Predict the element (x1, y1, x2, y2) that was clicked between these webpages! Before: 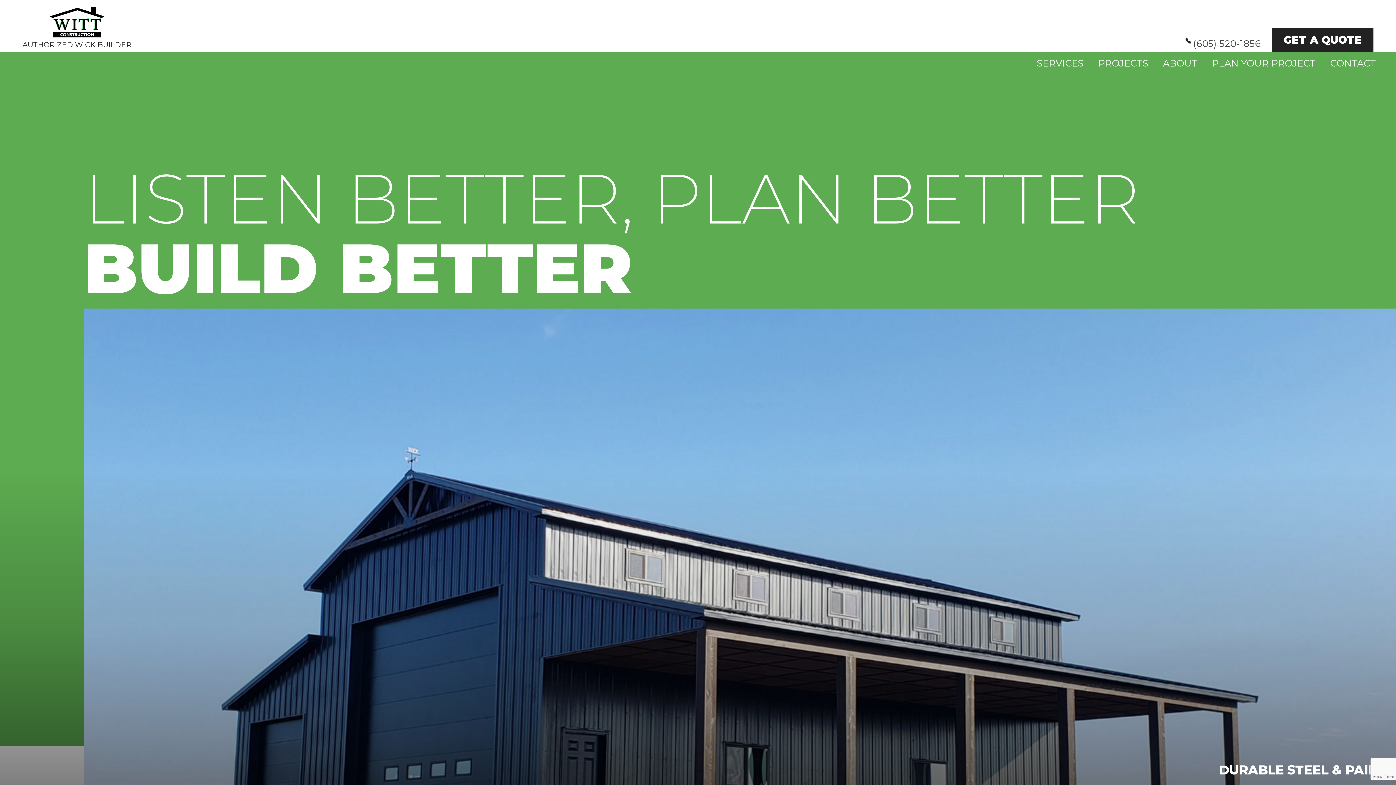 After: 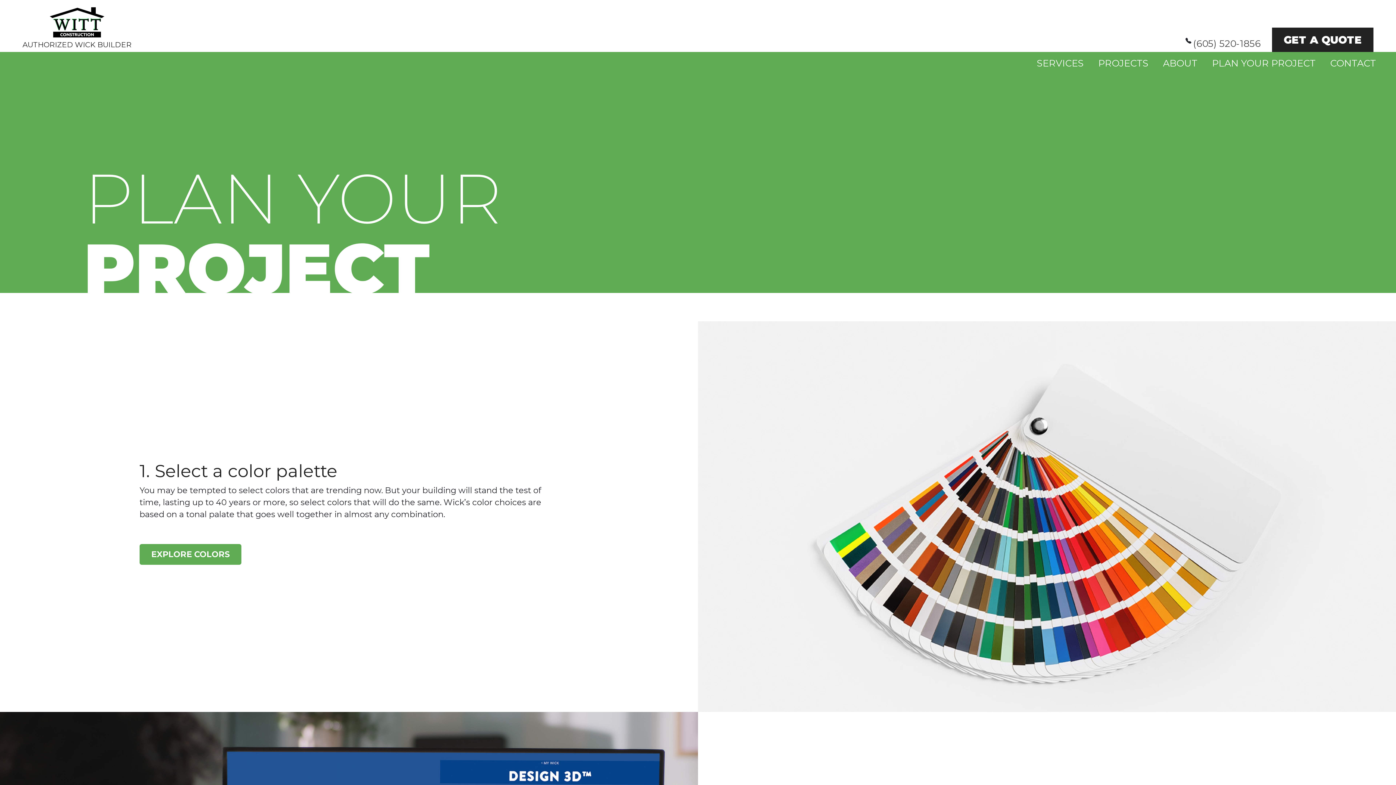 Action: label: PLAN YOUR PROJECT bbox: (1205, 56, 1323, 70)